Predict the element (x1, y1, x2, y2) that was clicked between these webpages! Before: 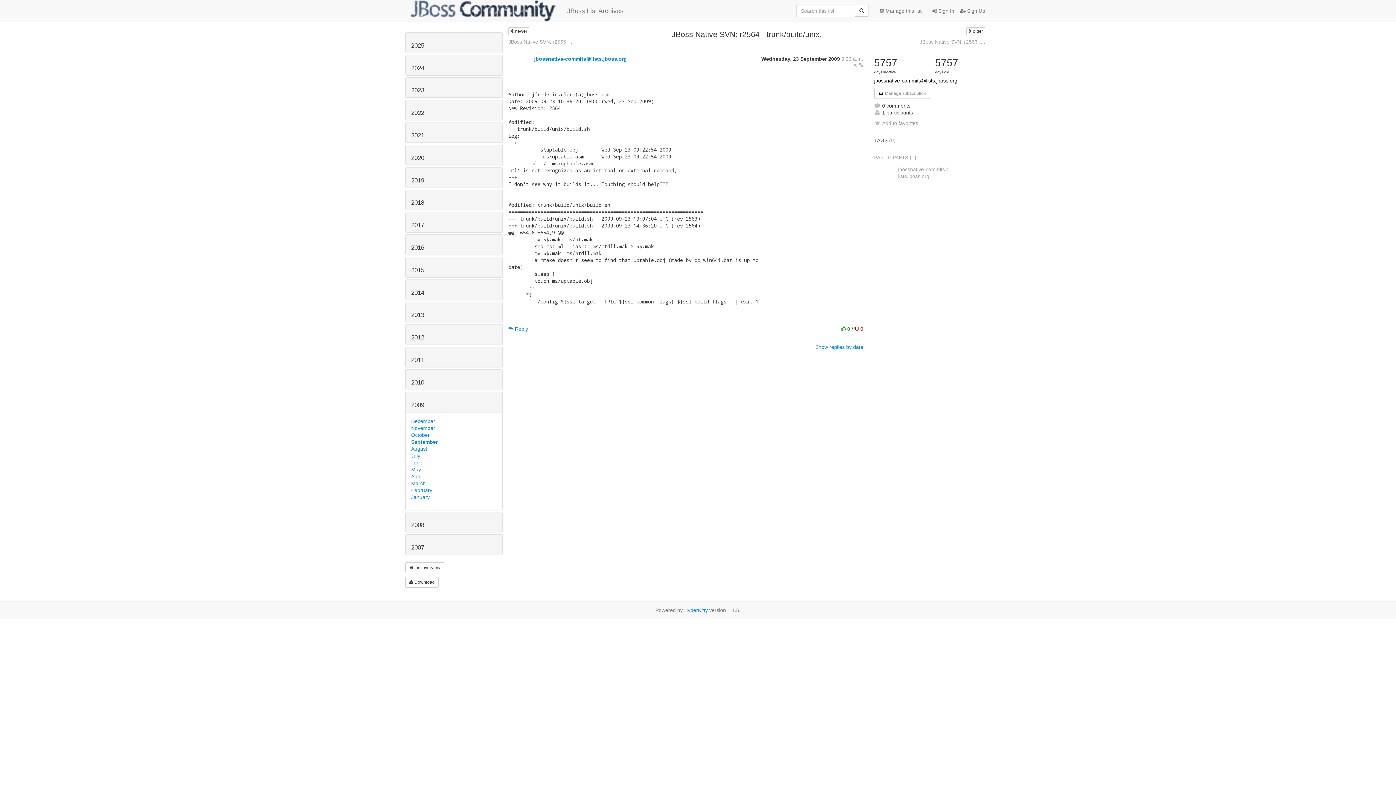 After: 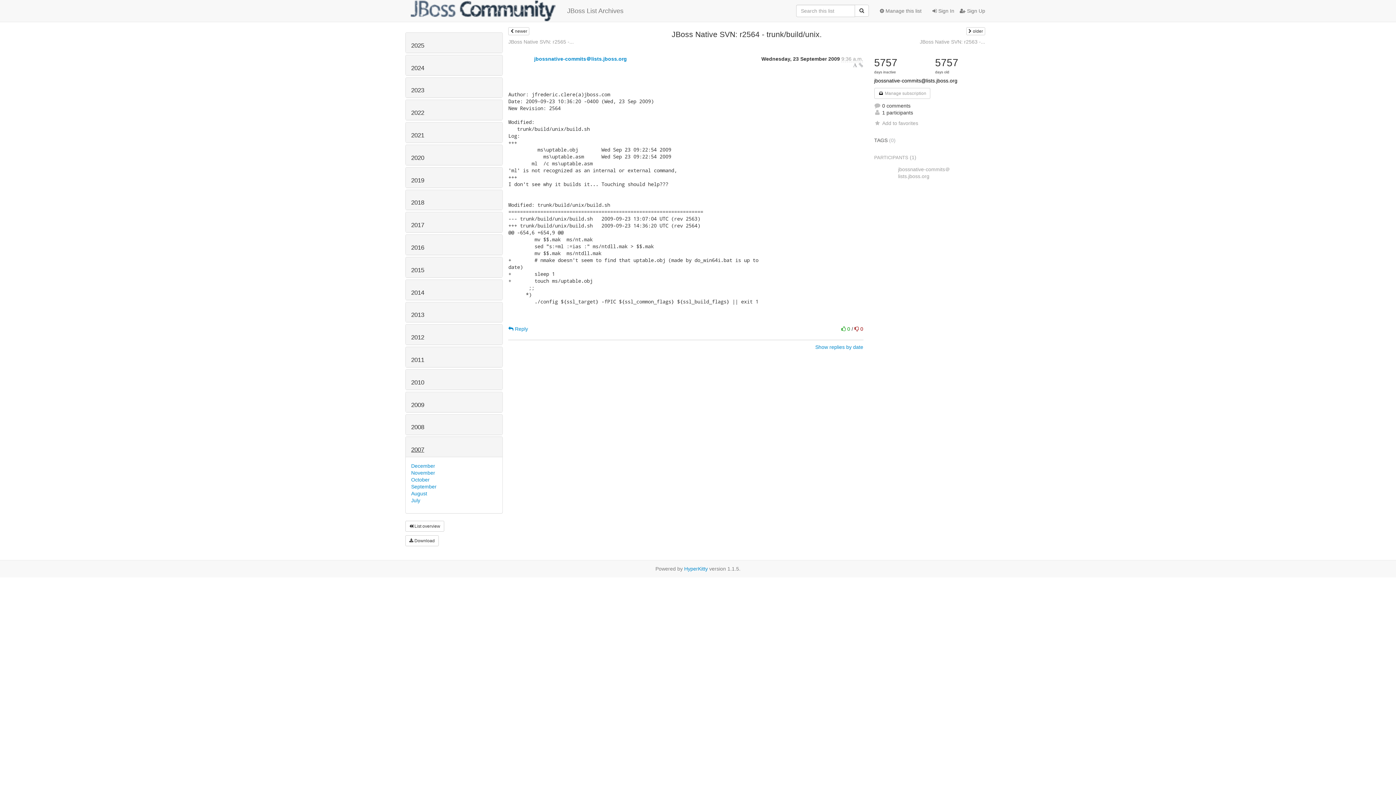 Action: bbox: (411, 544, 424, 551) label: 2007